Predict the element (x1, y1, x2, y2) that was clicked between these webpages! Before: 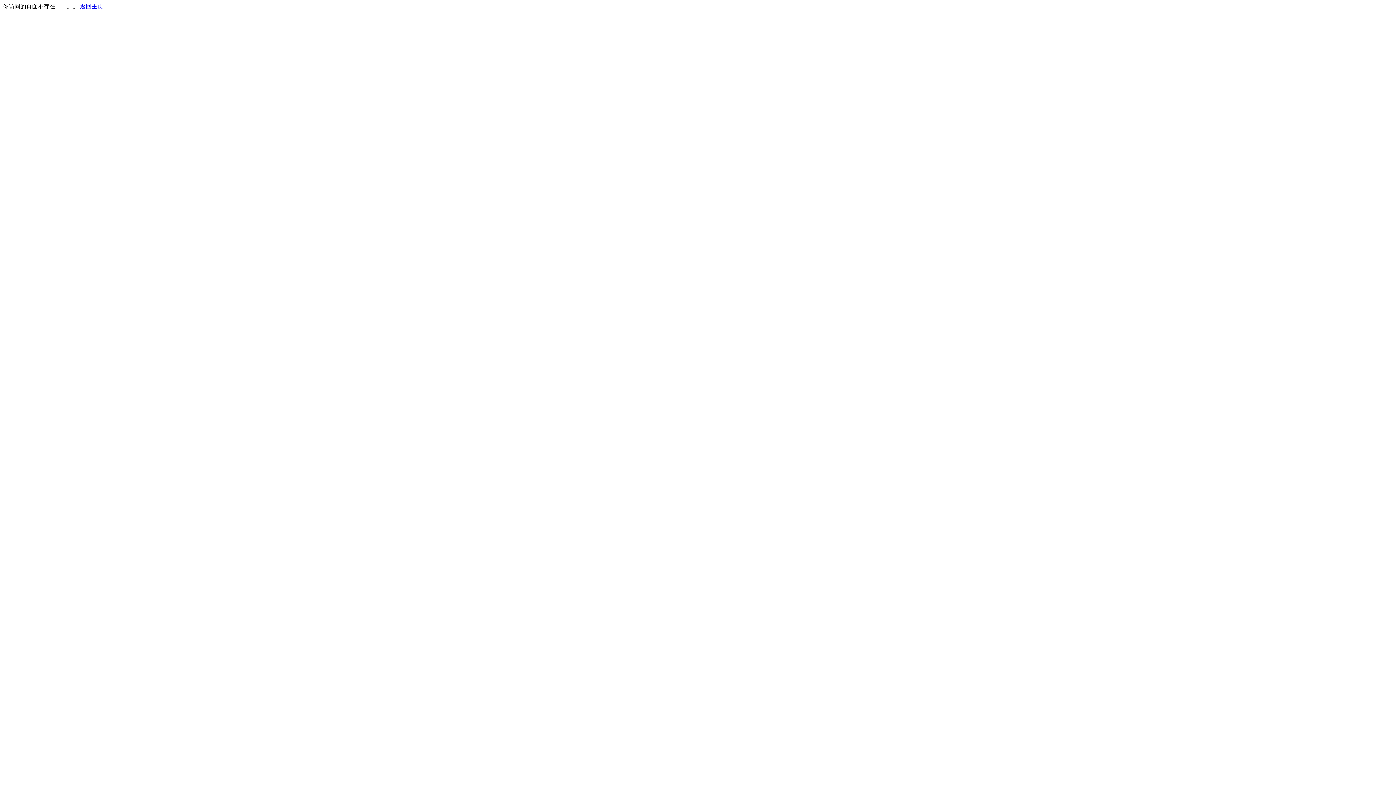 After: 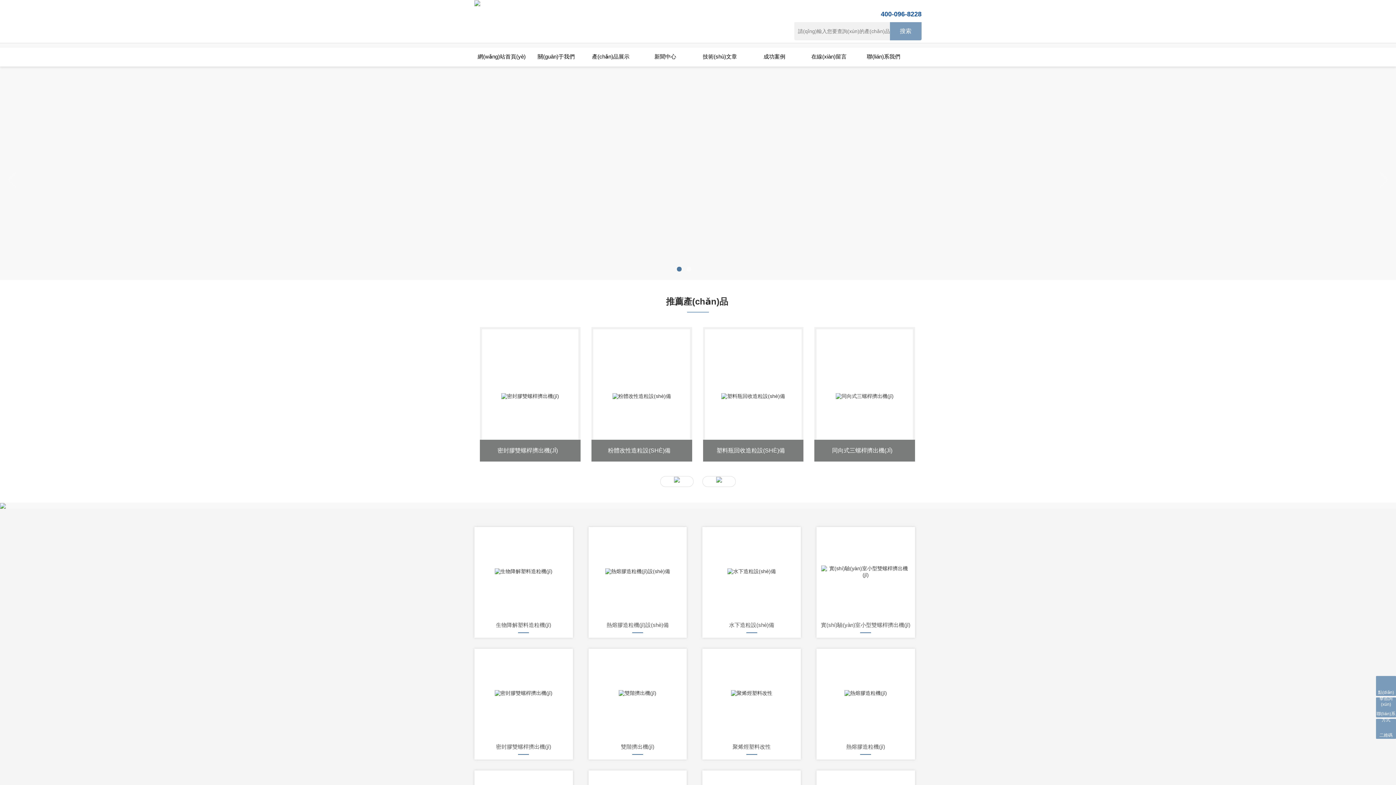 Action: label: 返回主页 bbox: (80, 3, 103, 9)